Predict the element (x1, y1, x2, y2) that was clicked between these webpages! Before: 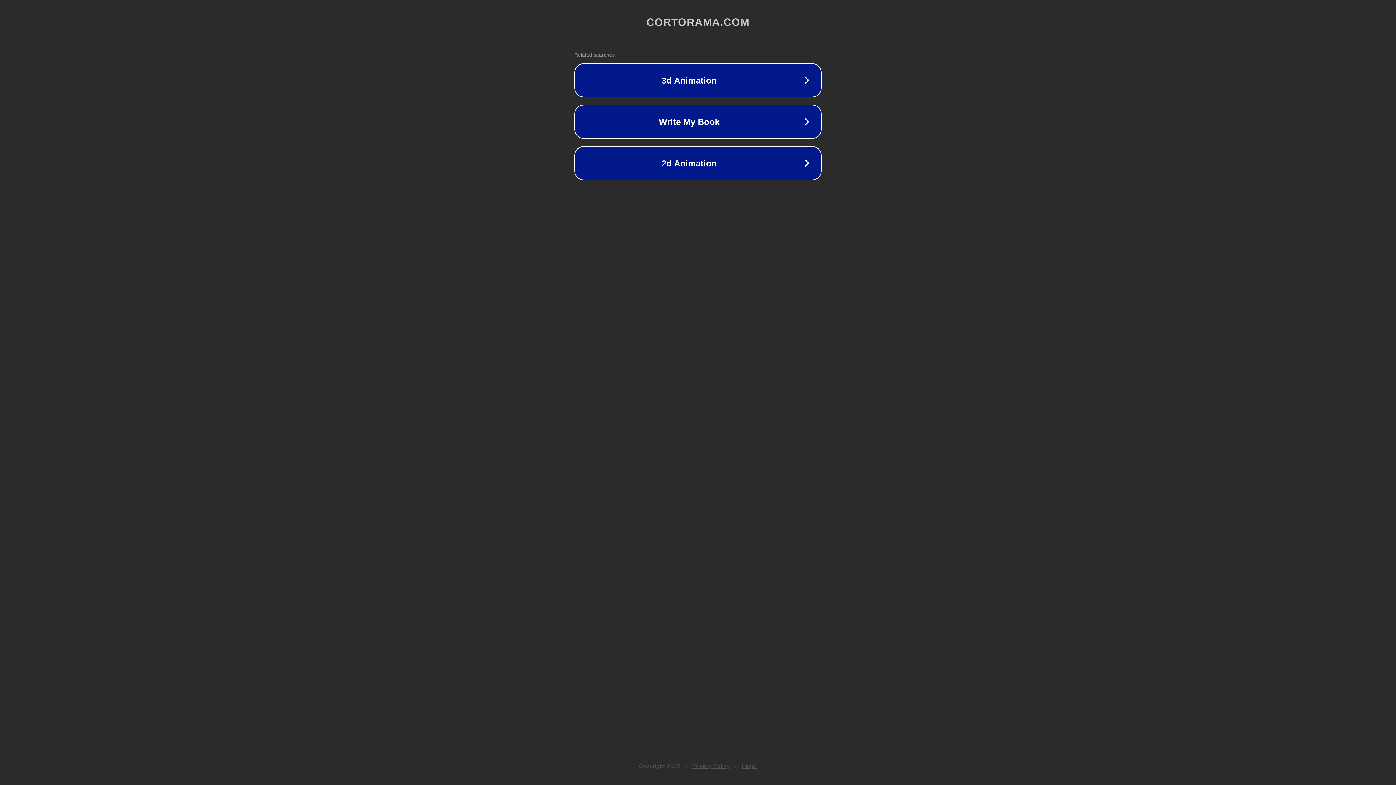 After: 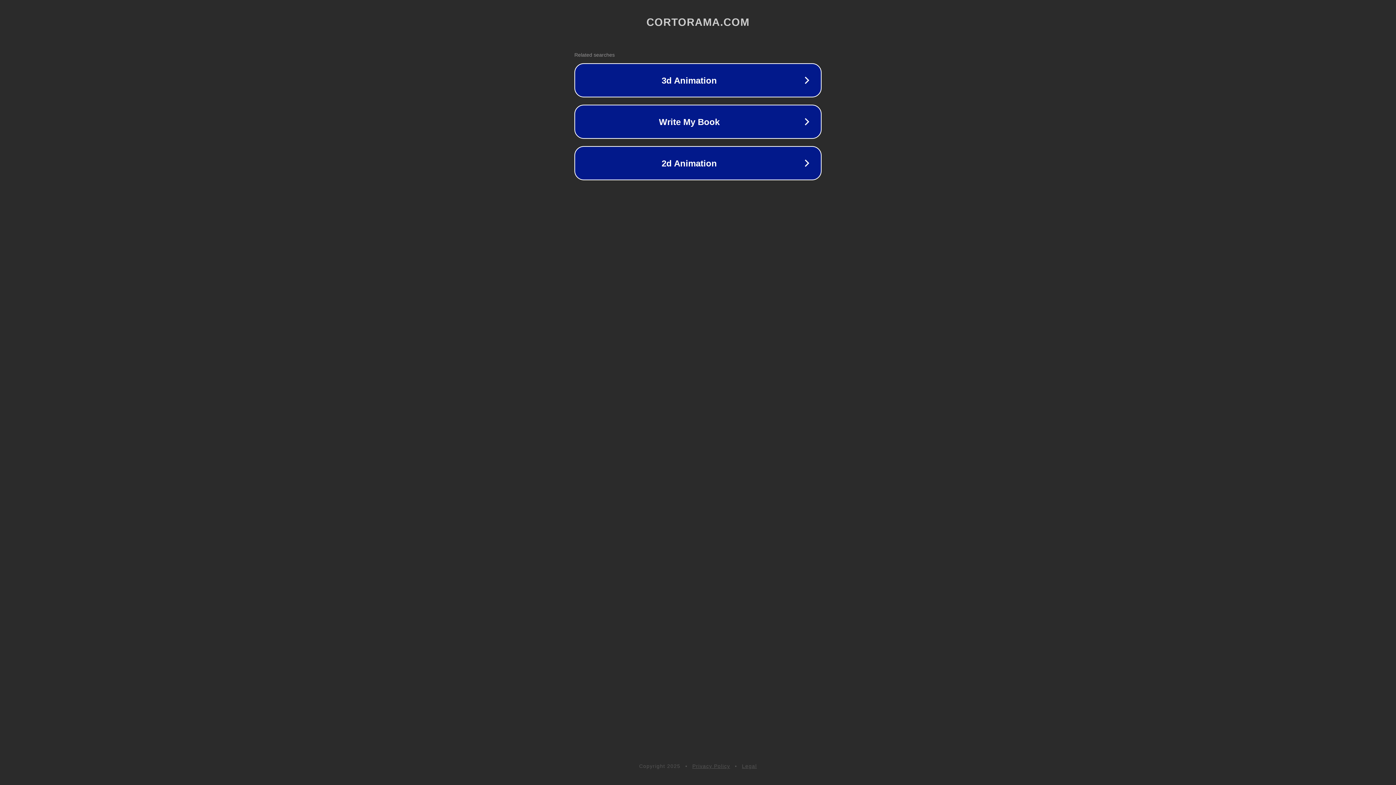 Action: label: Legal bbox: (742, 763, 757, 769)